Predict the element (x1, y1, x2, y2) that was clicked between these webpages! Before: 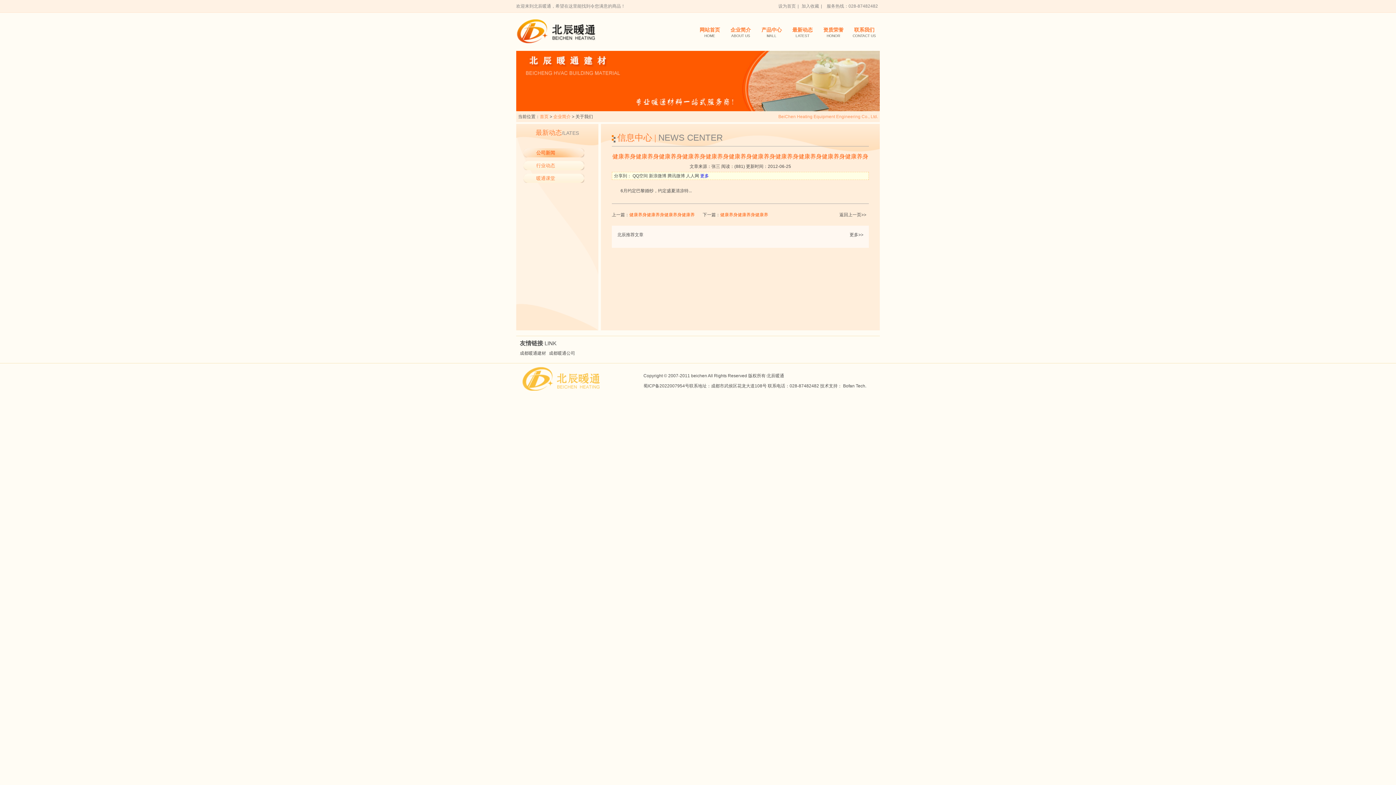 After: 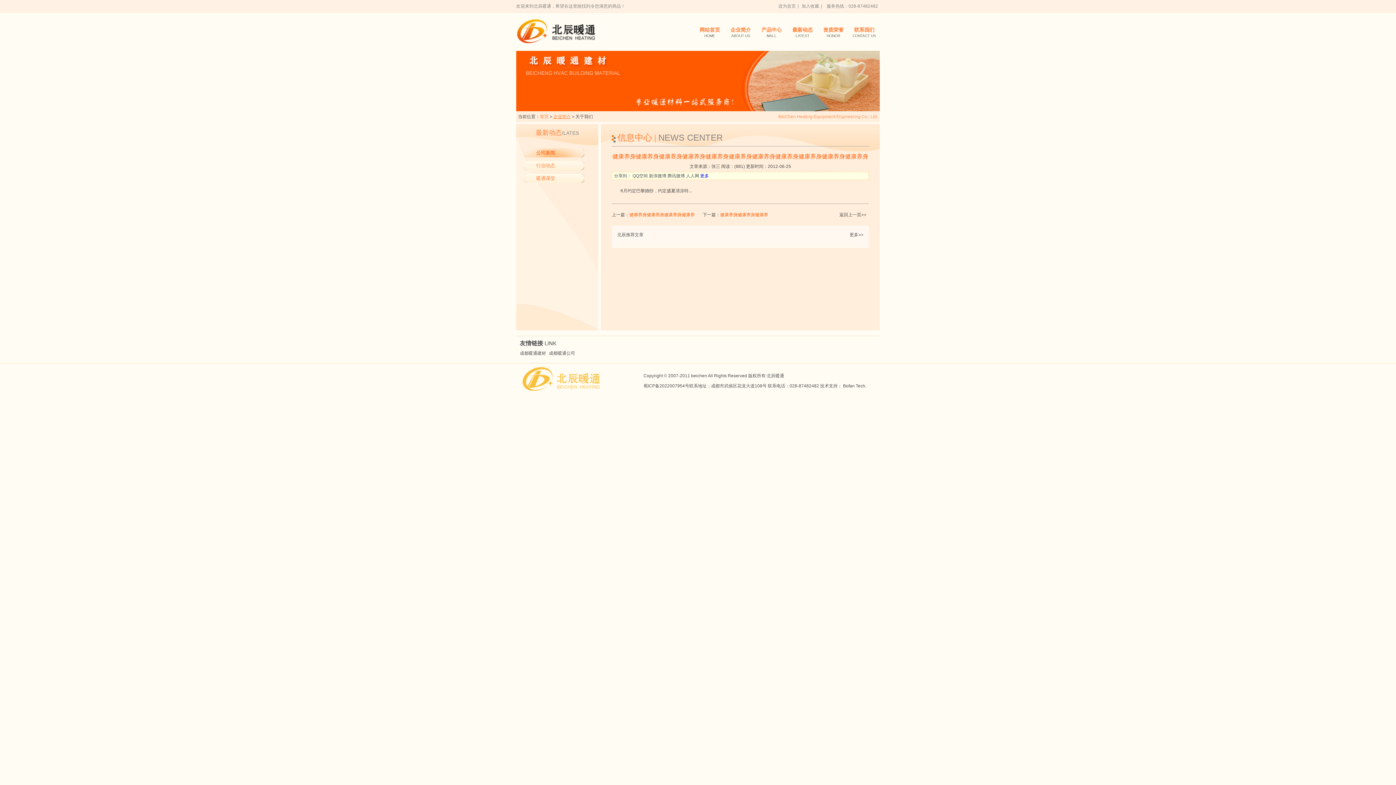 Action: bbox: (553, 114, 570, 119) label: 企业简介